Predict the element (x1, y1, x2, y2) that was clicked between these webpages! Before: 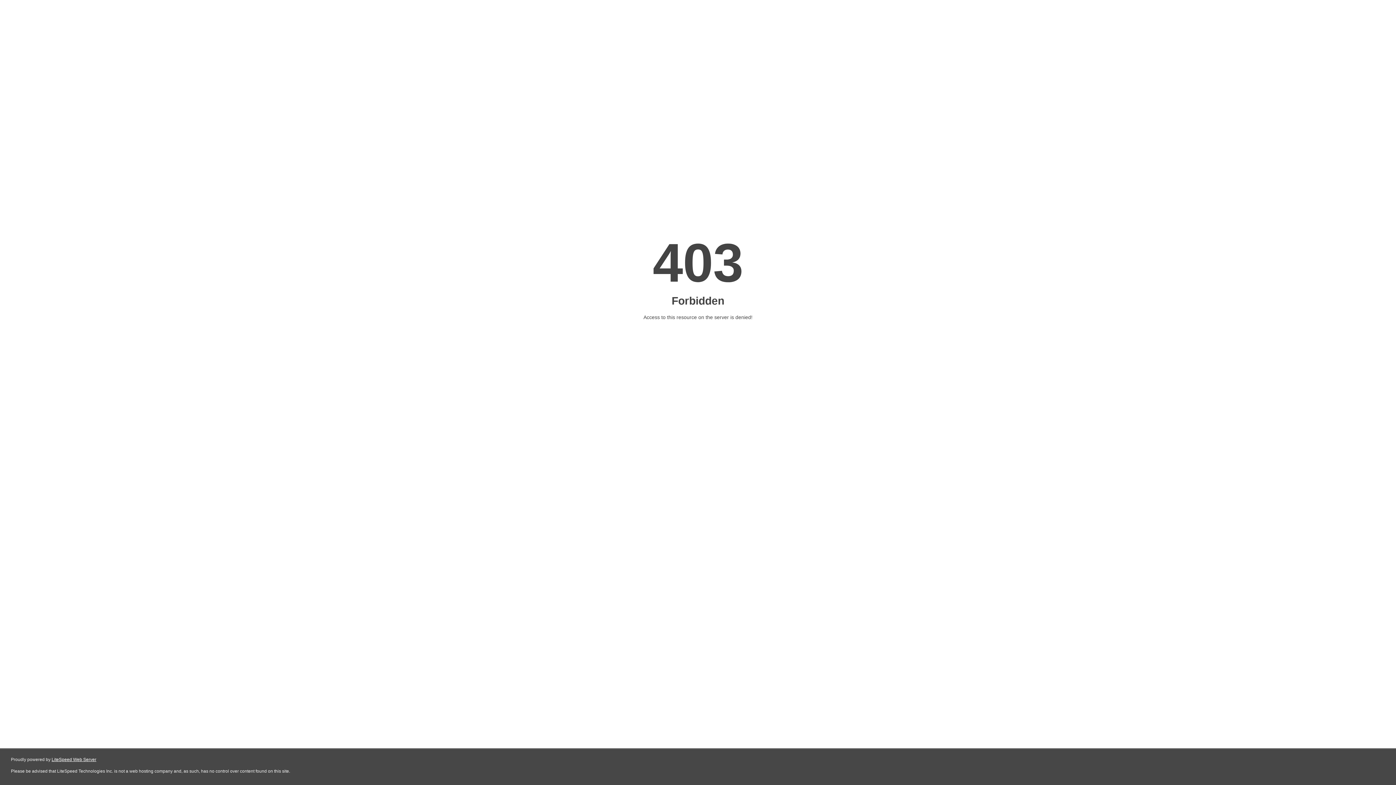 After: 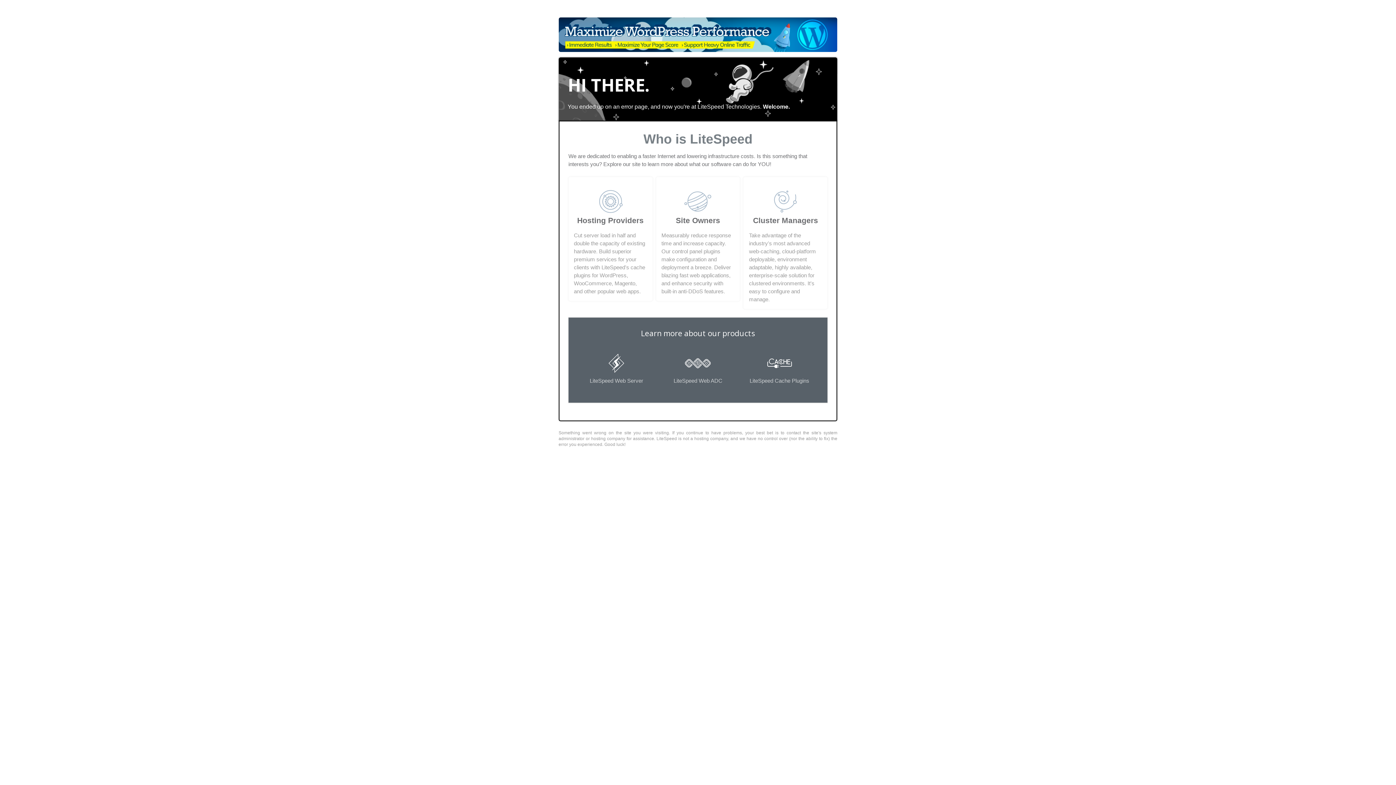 Action: bbox: (51, 757, 96, 762) label: LiteSpeed Web Server